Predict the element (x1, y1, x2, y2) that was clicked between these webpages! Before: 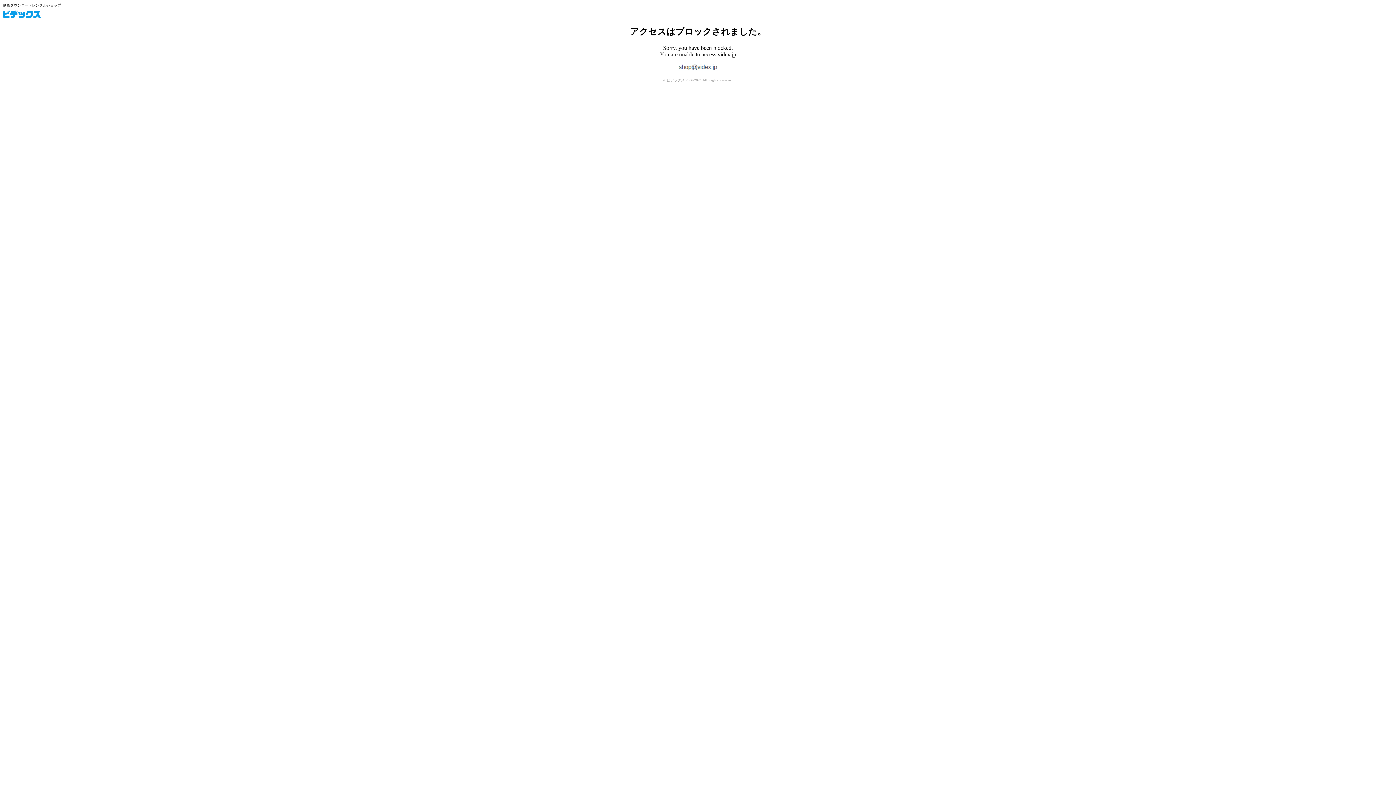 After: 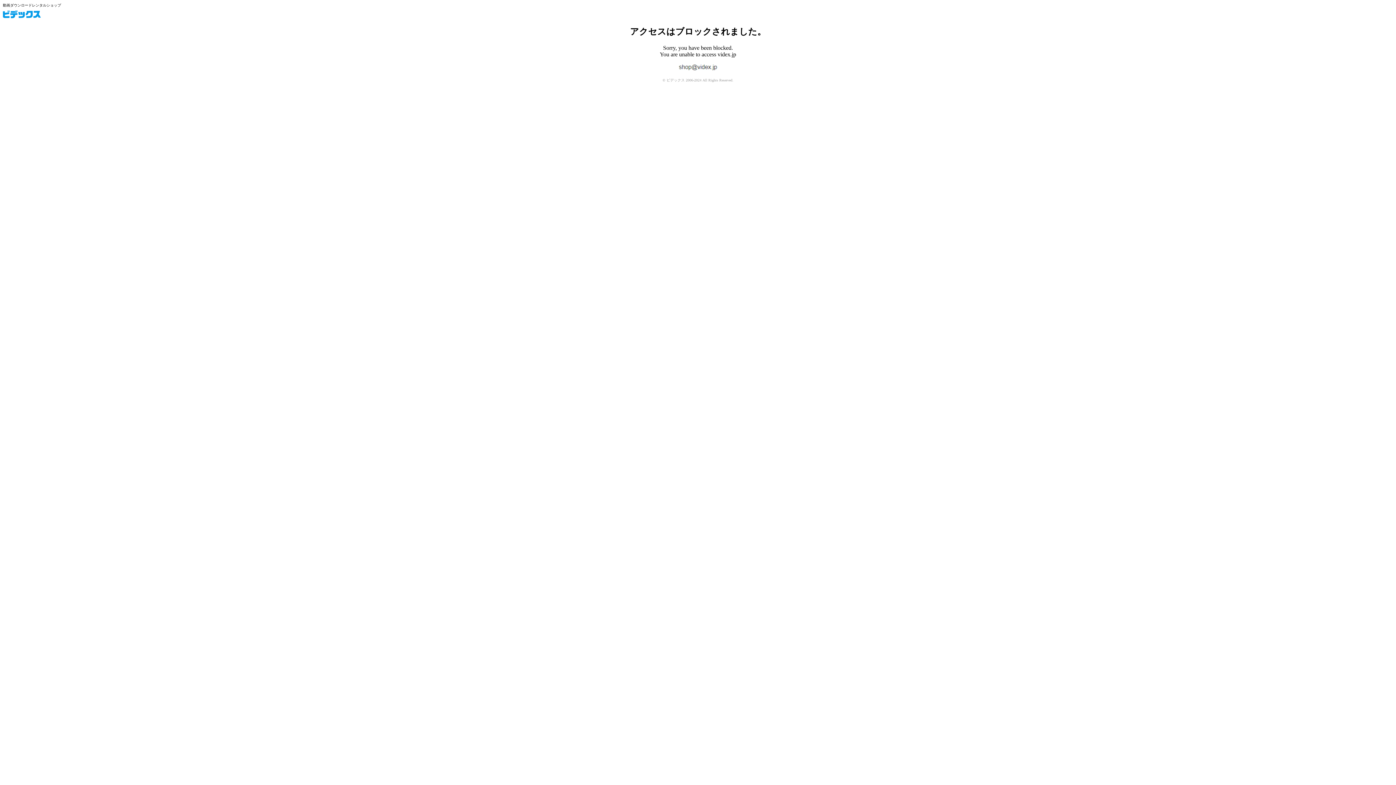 Action: label: ビデックス bbox: (2, 10, 40, 18)